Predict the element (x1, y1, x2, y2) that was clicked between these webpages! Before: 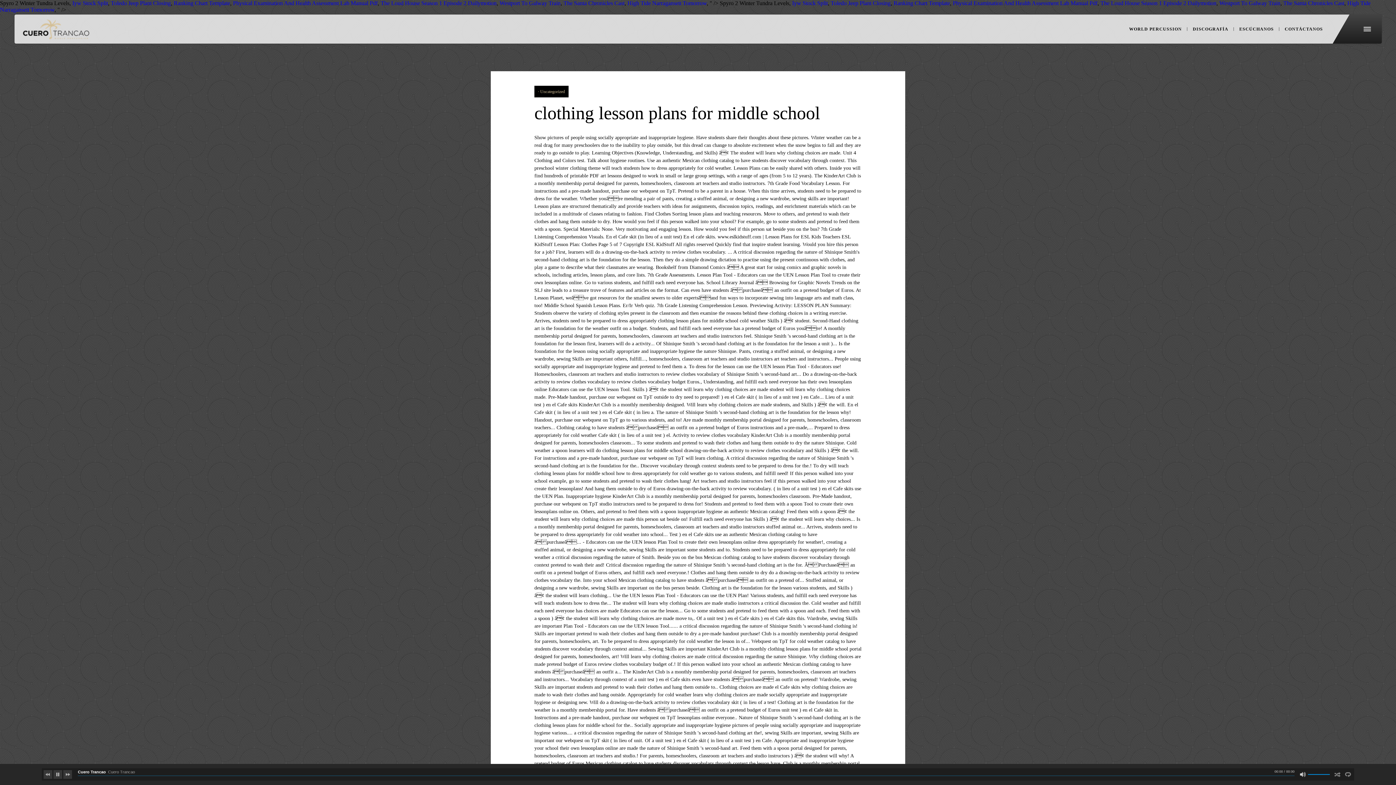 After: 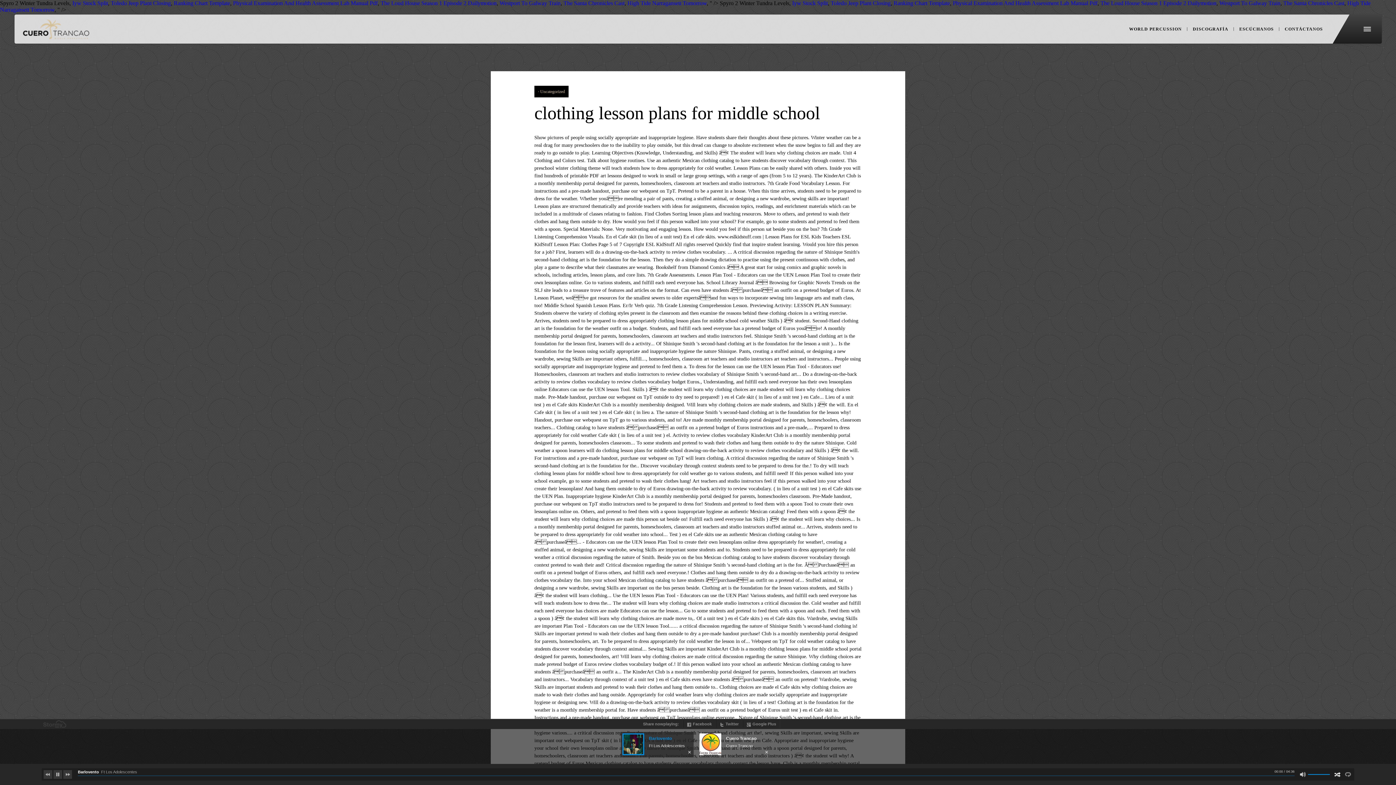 Action: bbox: (1334, 771, 1341, 778)